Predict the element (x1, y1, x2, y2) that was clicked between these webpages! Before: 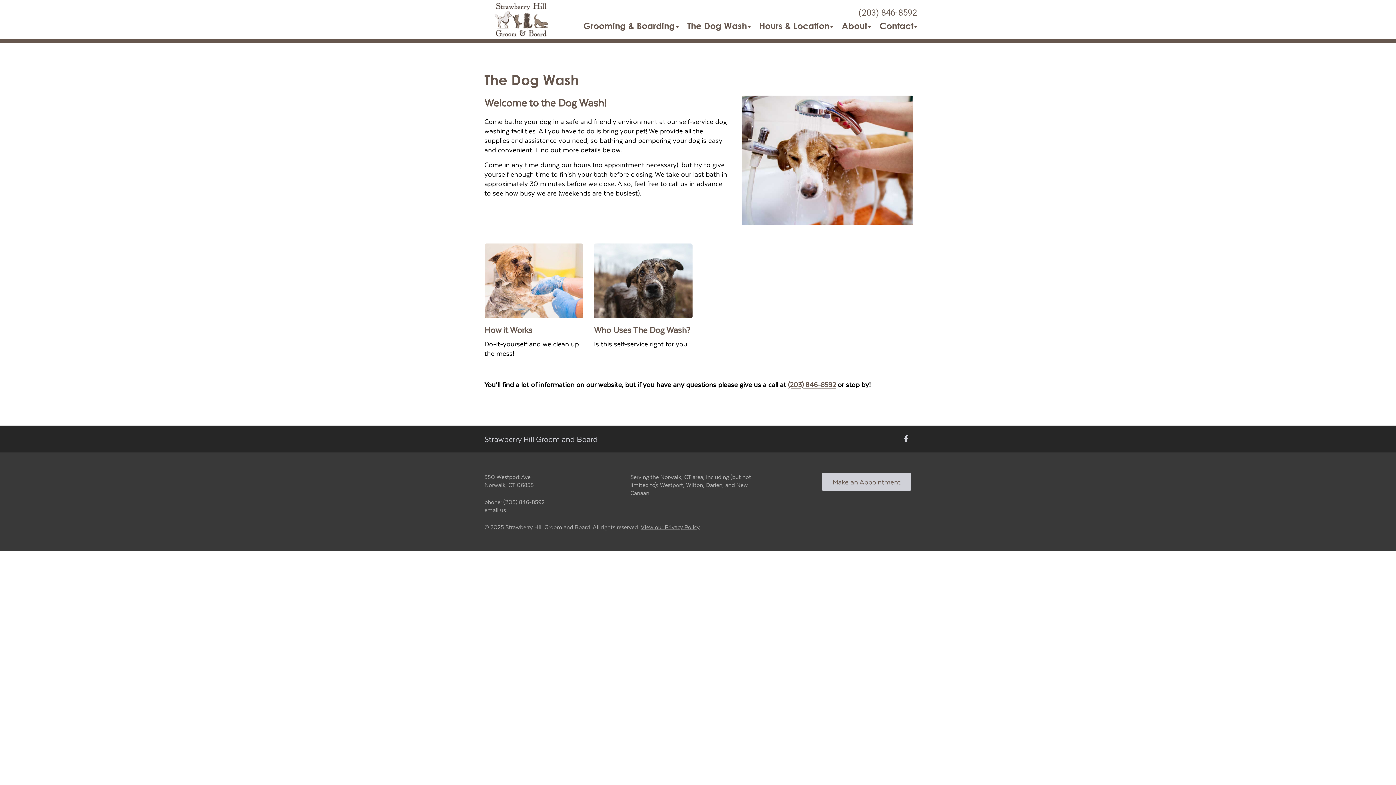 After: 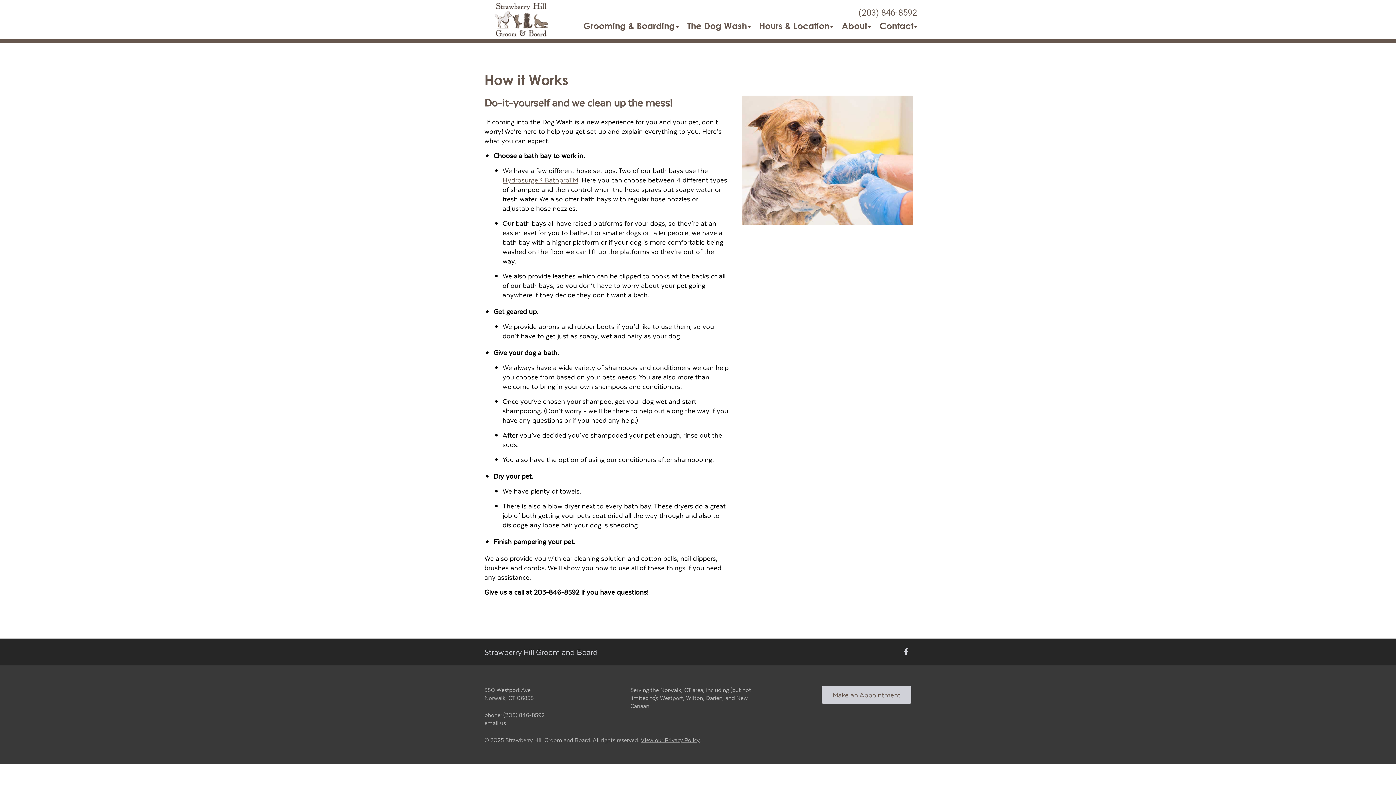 Action: bbox: (484, 243, 583, 318)